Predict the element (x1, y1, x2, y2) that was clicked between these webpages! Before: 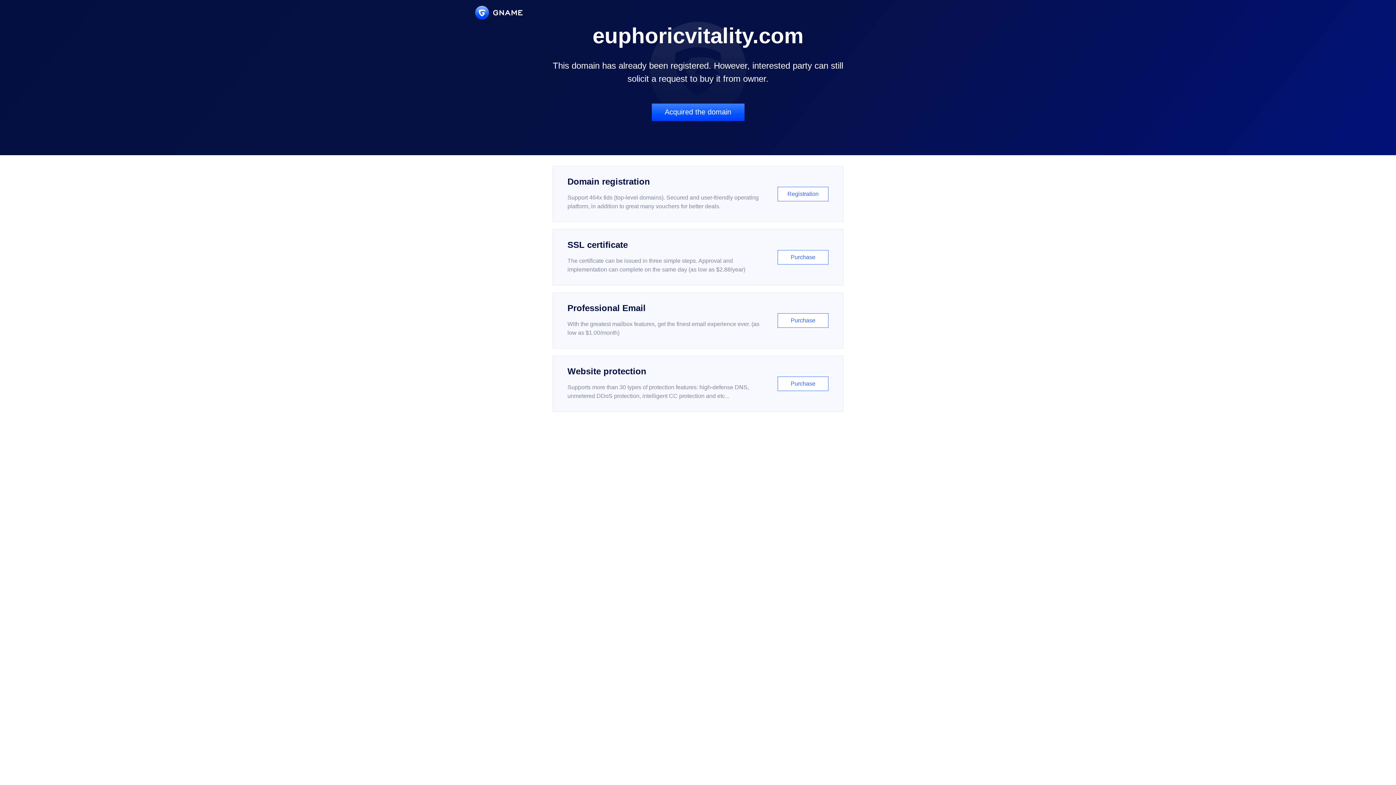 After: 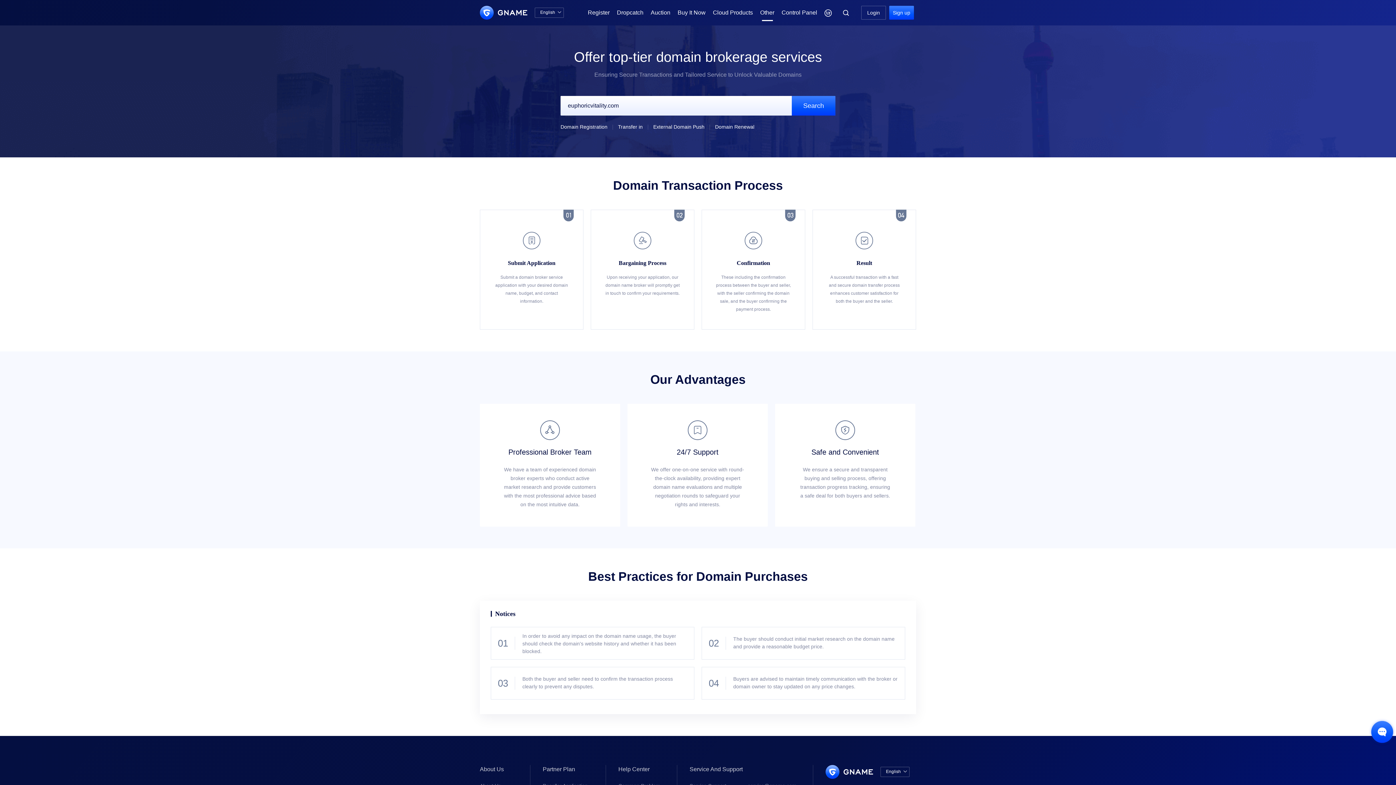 Action: label: Acquired the domain bbox: (651, 103, 744, 121)